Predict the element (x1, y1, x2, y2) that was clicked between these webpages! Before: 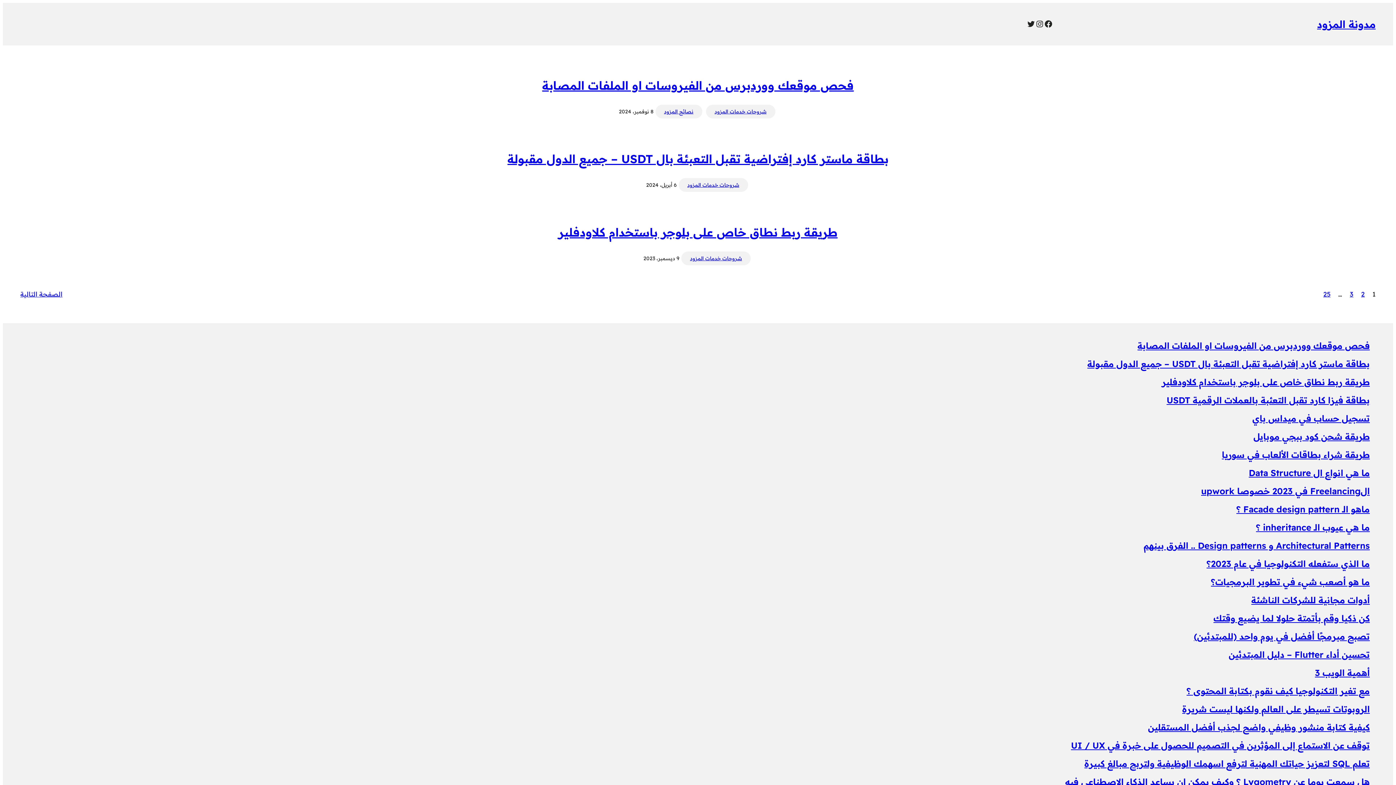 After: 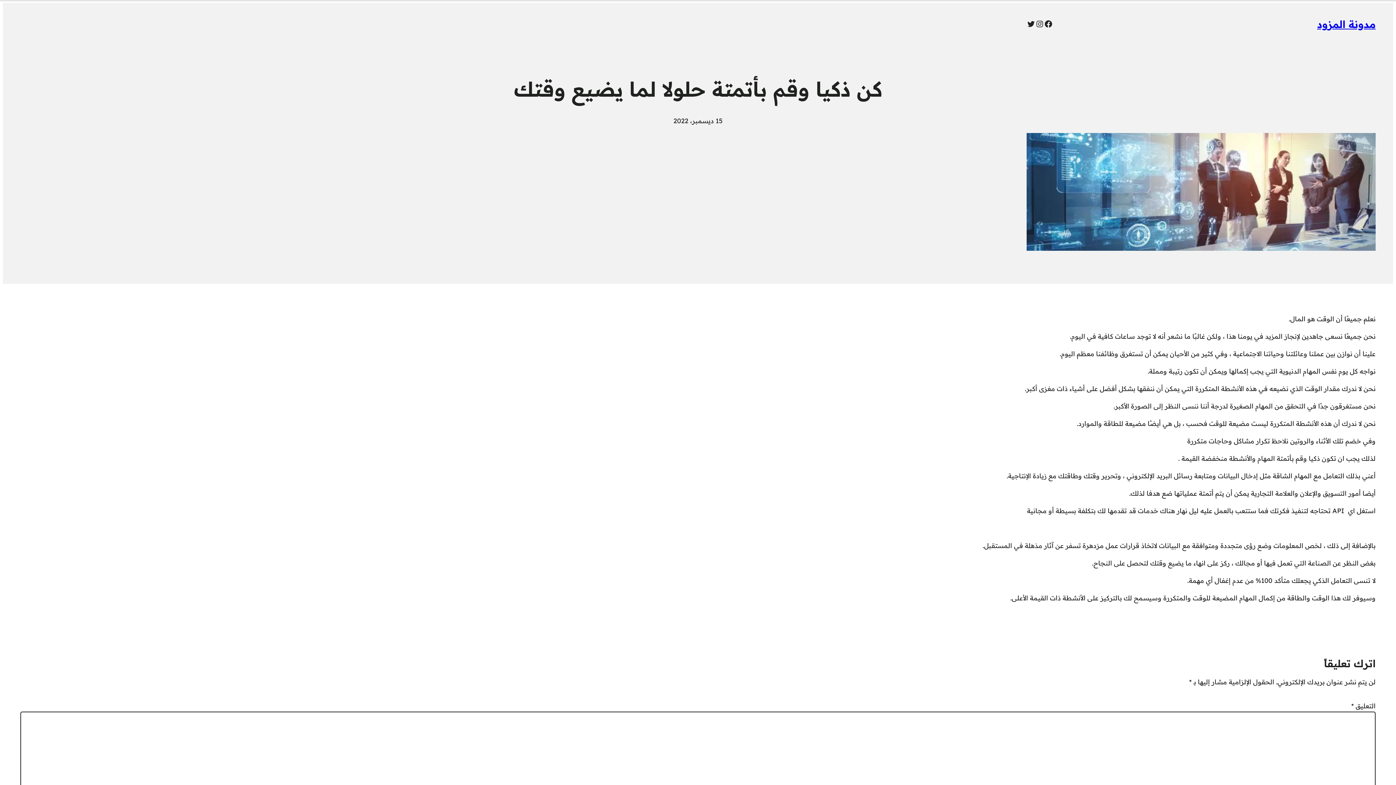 Action: bbox: (11, 611, 1370, 625) label: كن ذكيا وقم بأتمتة حلولا لما يضيع وقتك